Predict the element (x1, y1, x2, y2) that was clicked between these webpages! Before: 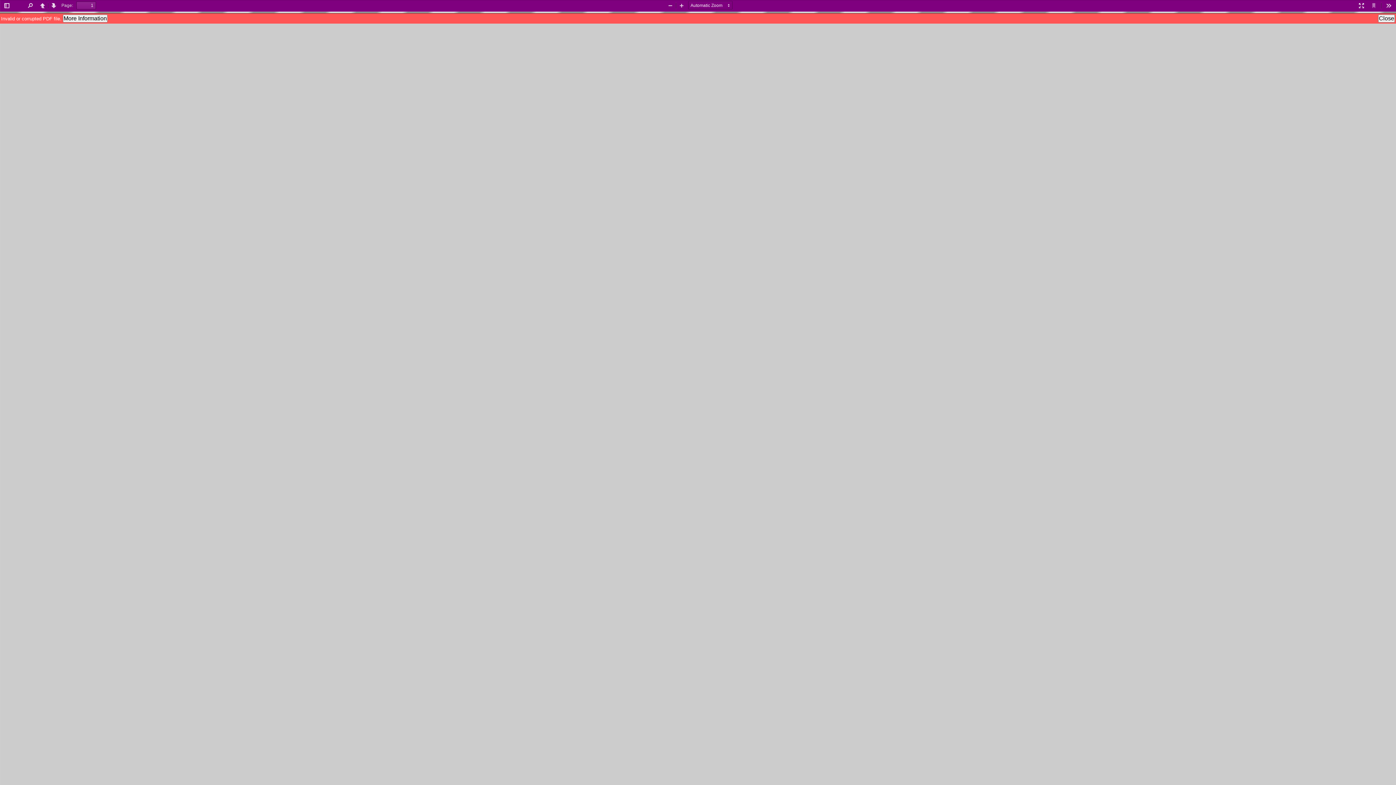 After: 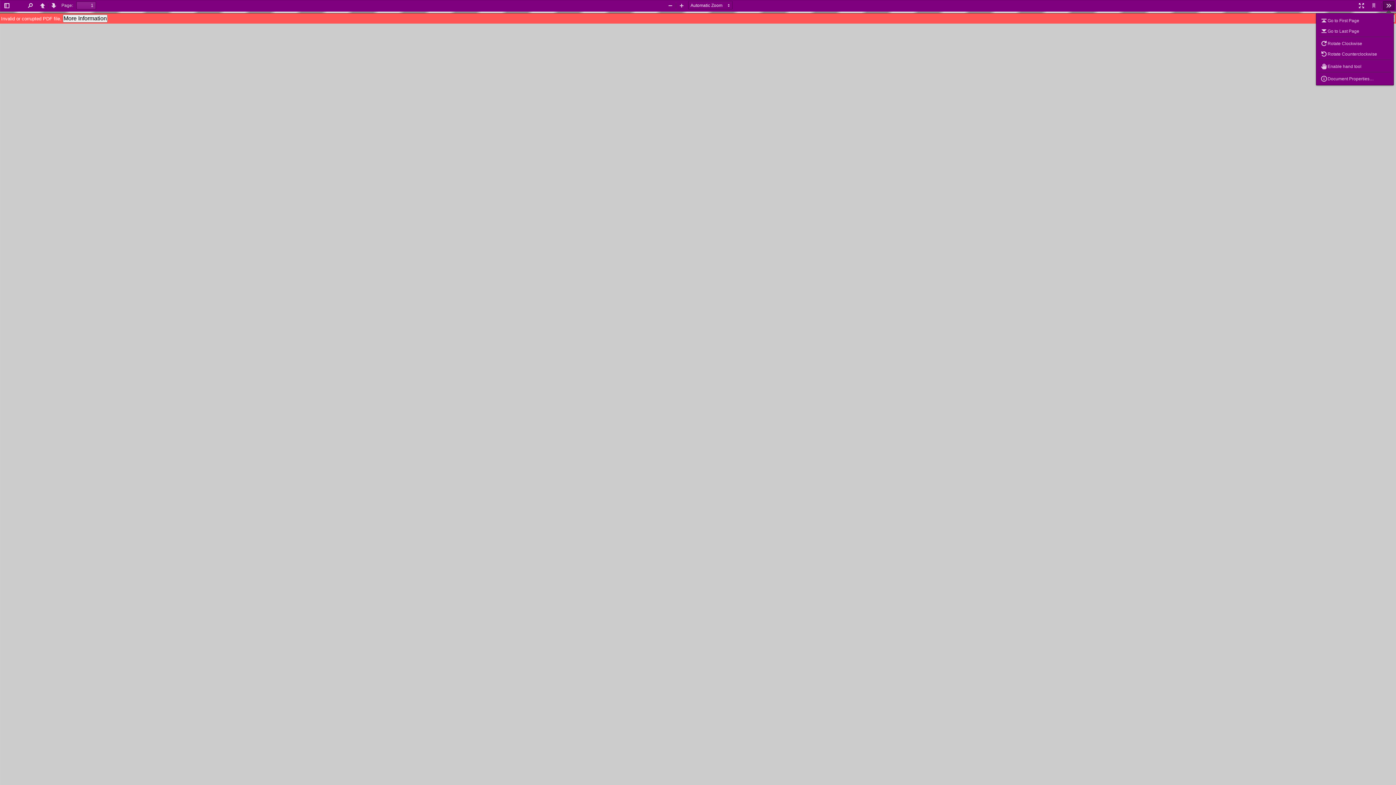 Action: label: Tools bbox: (1383, 1, 1394, 10)